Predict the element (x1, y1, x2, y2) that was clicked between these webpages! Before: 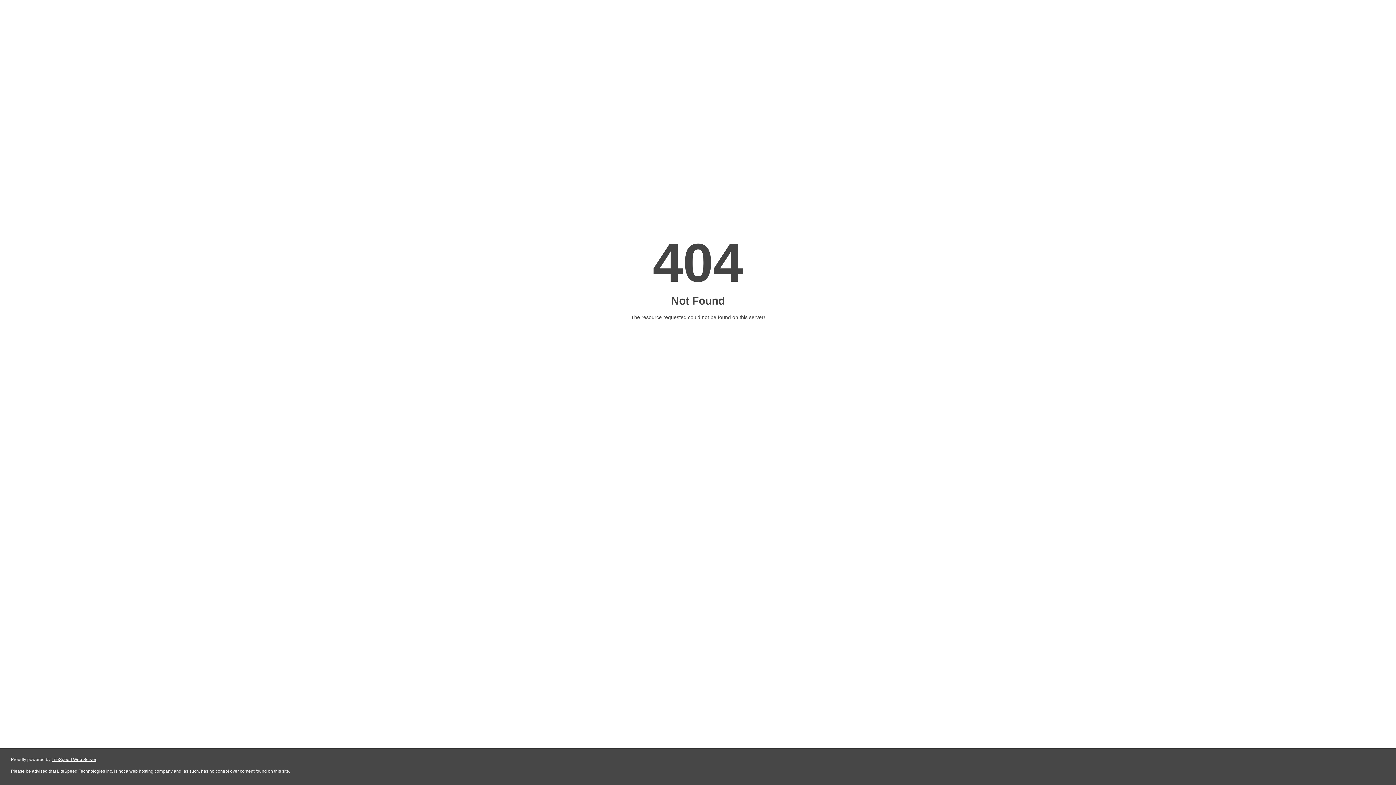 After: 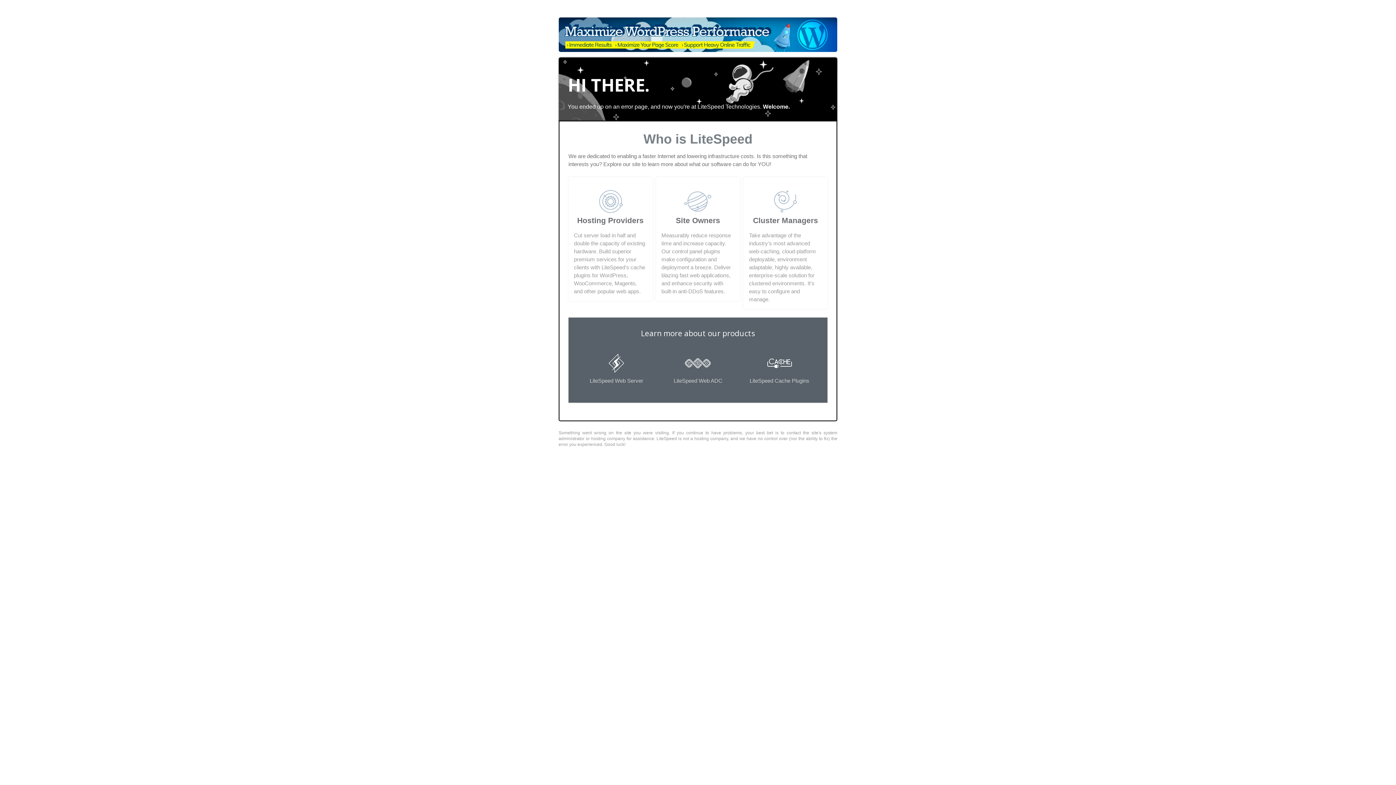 Action: bbox: (51, 757, 96, 762) label: LiteSpeed Web Server